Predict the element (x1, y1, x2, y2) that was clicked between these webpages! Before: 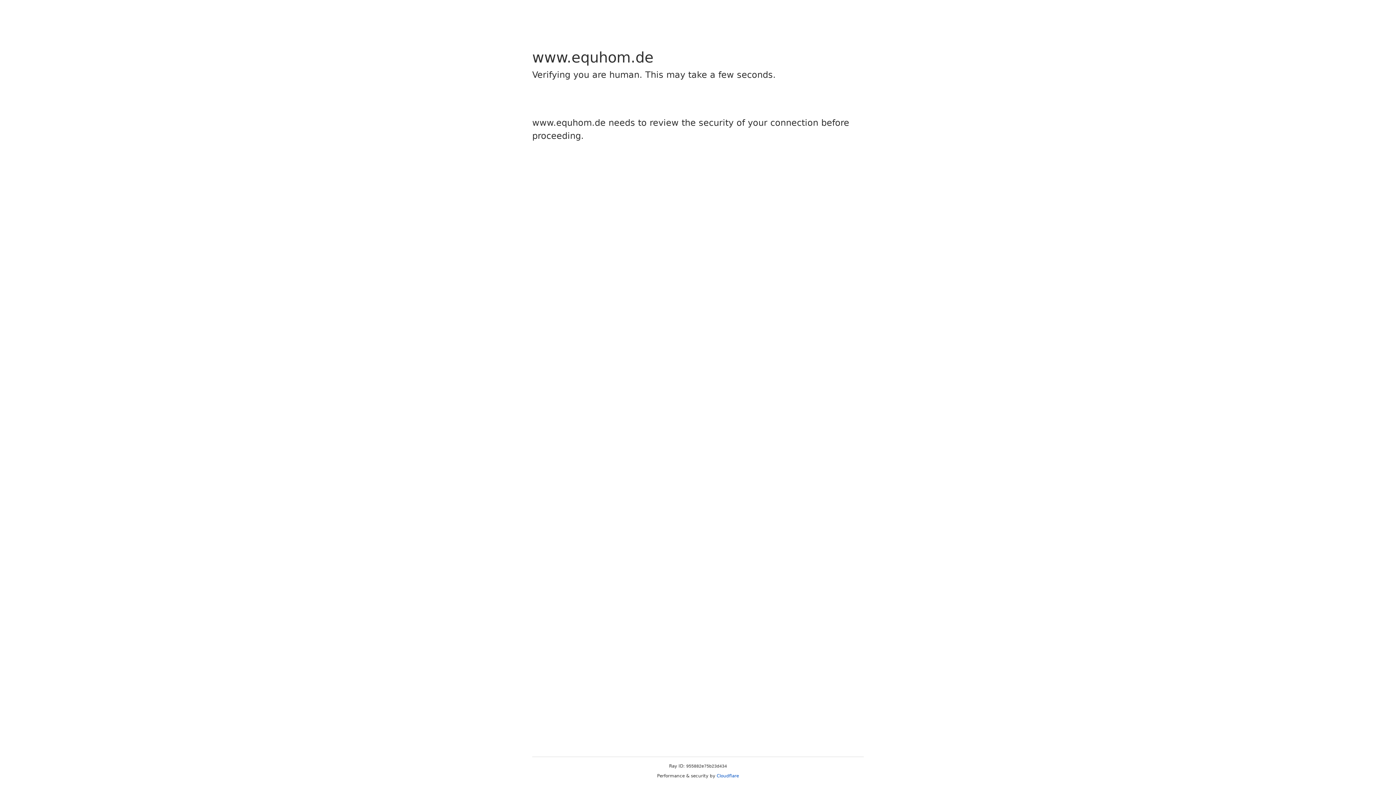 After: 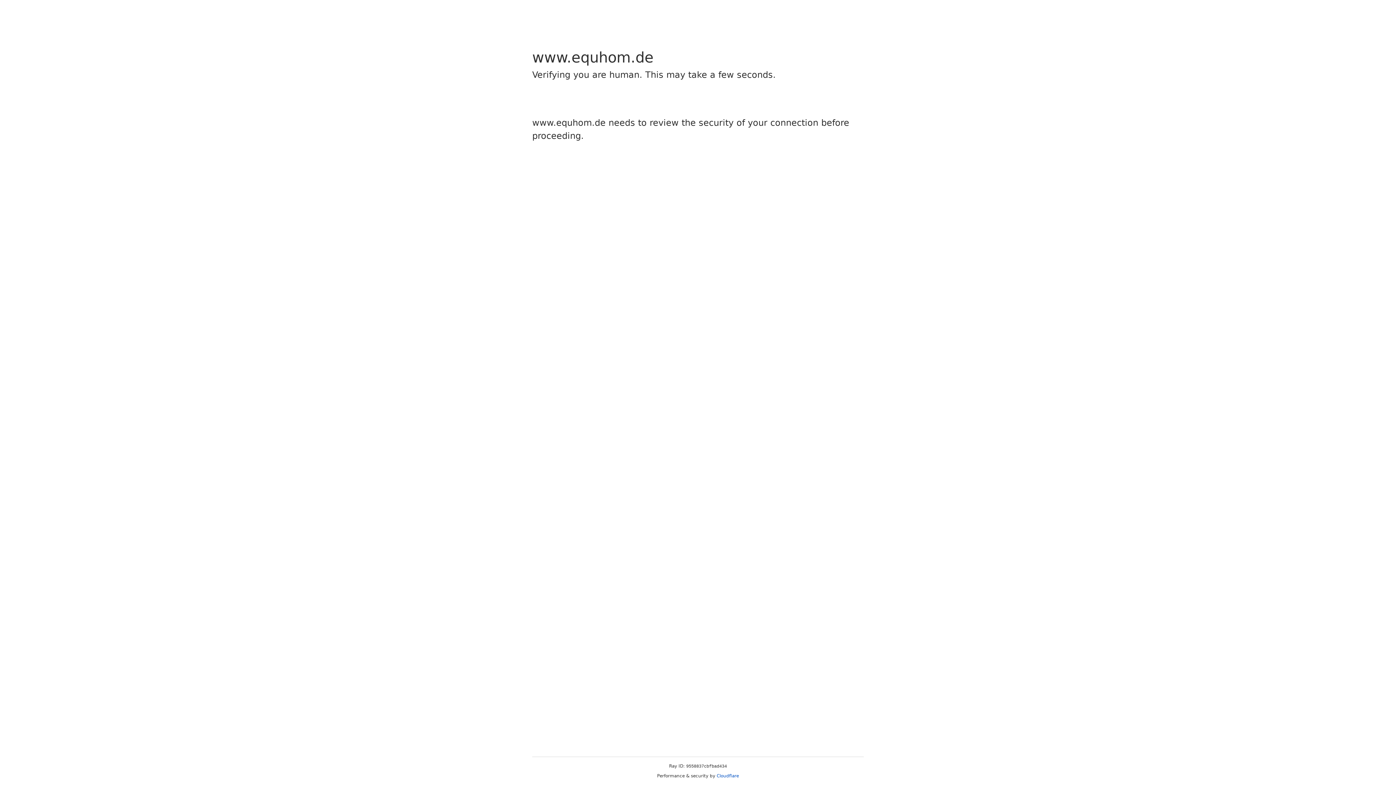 Action: label: Cloudflare bbox: (716, 773, 739, 778)